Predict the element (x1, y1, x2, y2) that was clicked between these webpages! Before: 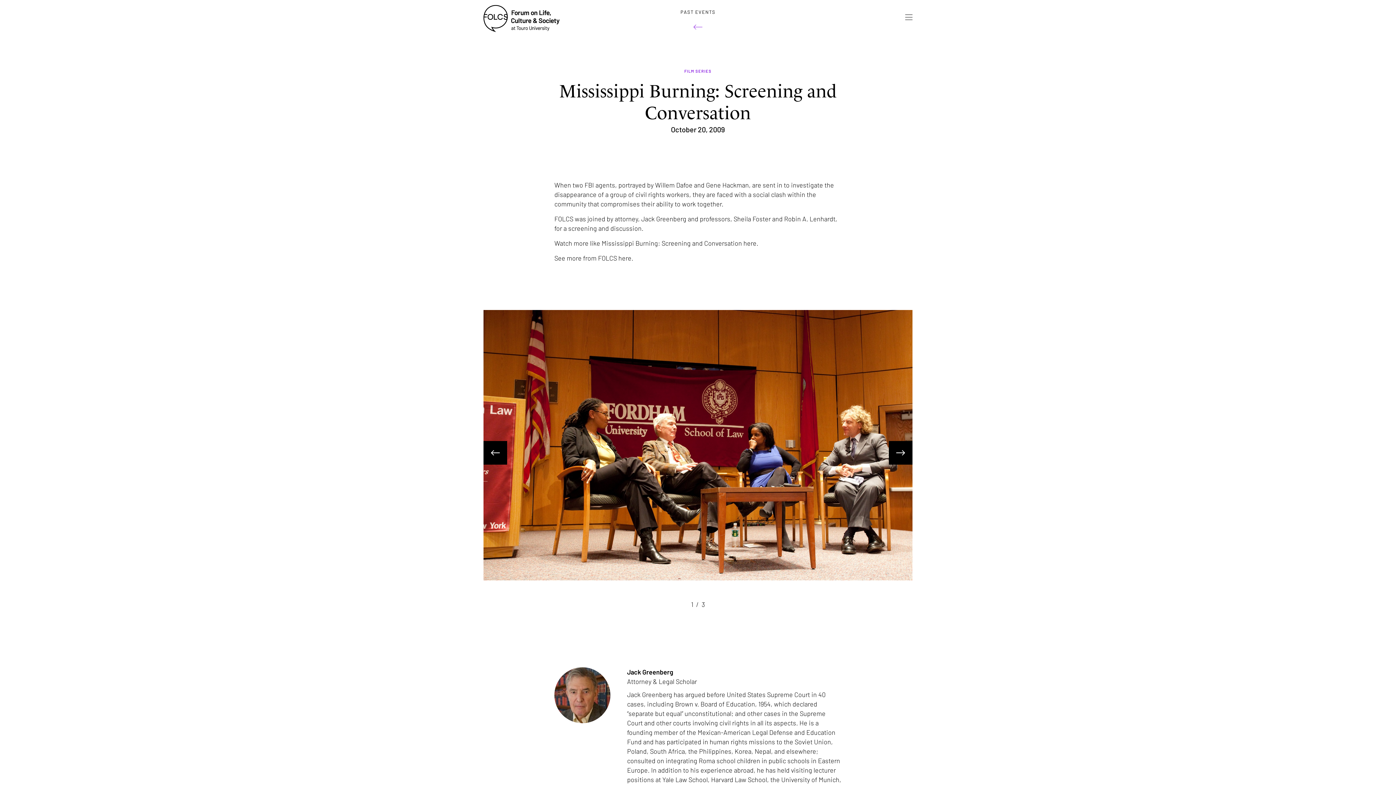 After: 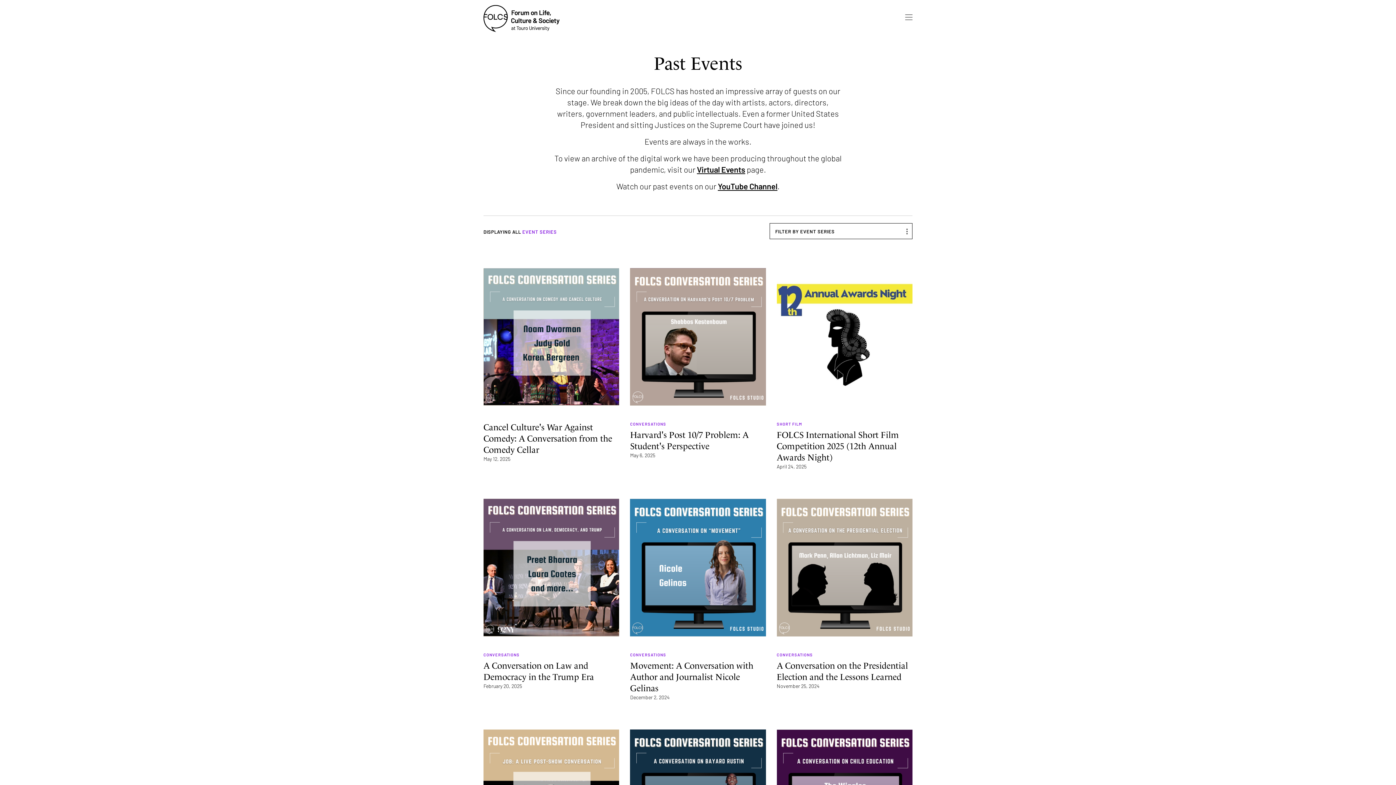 Action: bbox: (680, 9, 715, 30) label: PAST EVENTS